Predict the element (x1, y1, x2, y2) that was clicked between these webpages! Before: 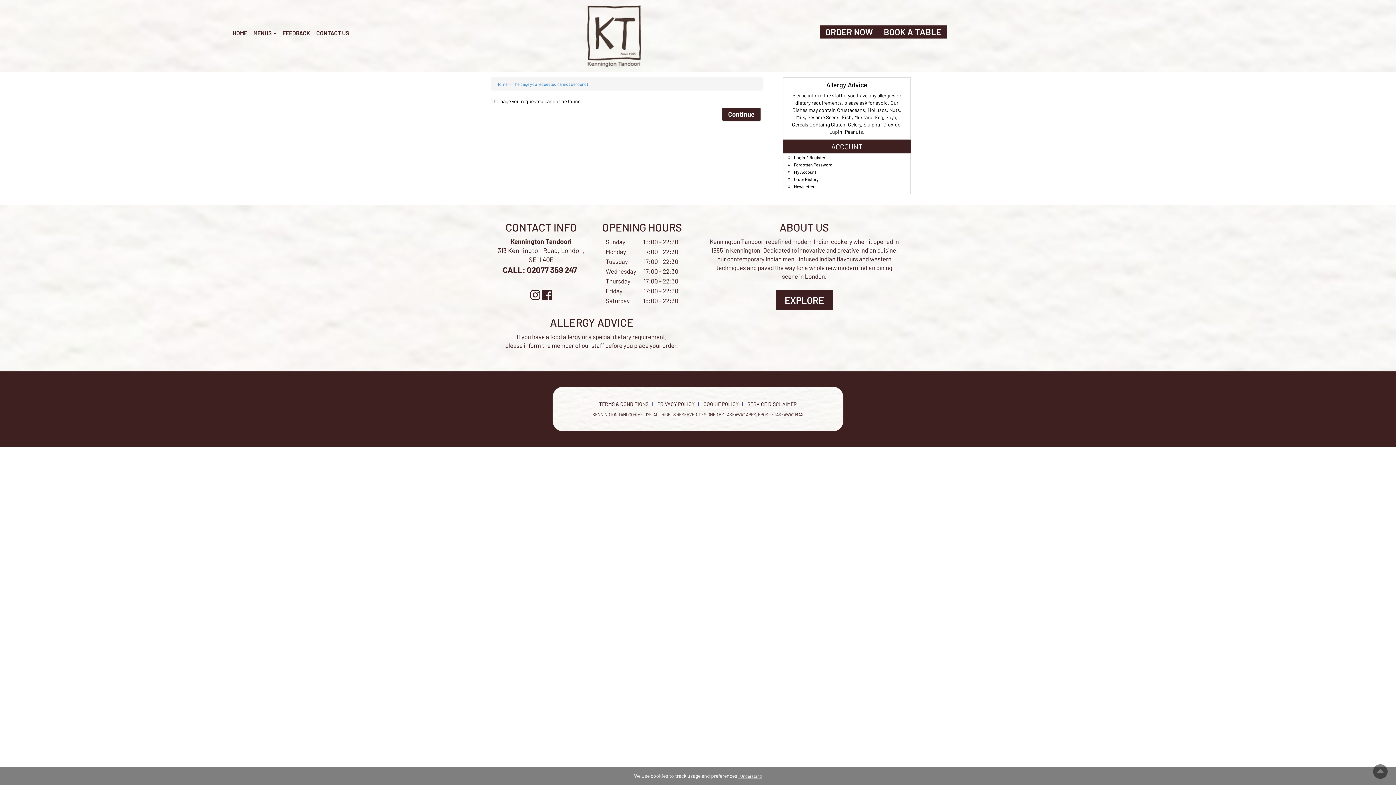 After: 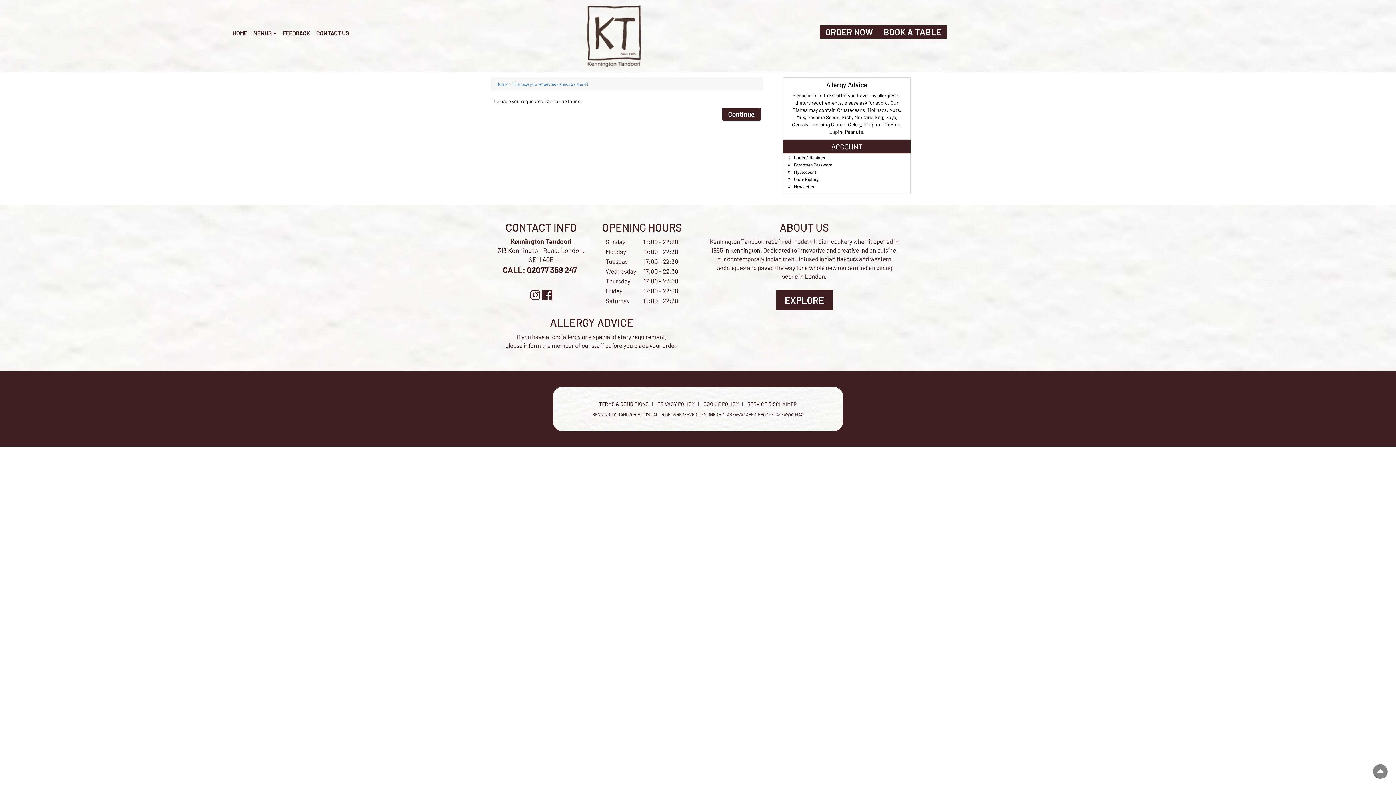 Action: label: I Understand bbox: (738, 773, 762, 778)